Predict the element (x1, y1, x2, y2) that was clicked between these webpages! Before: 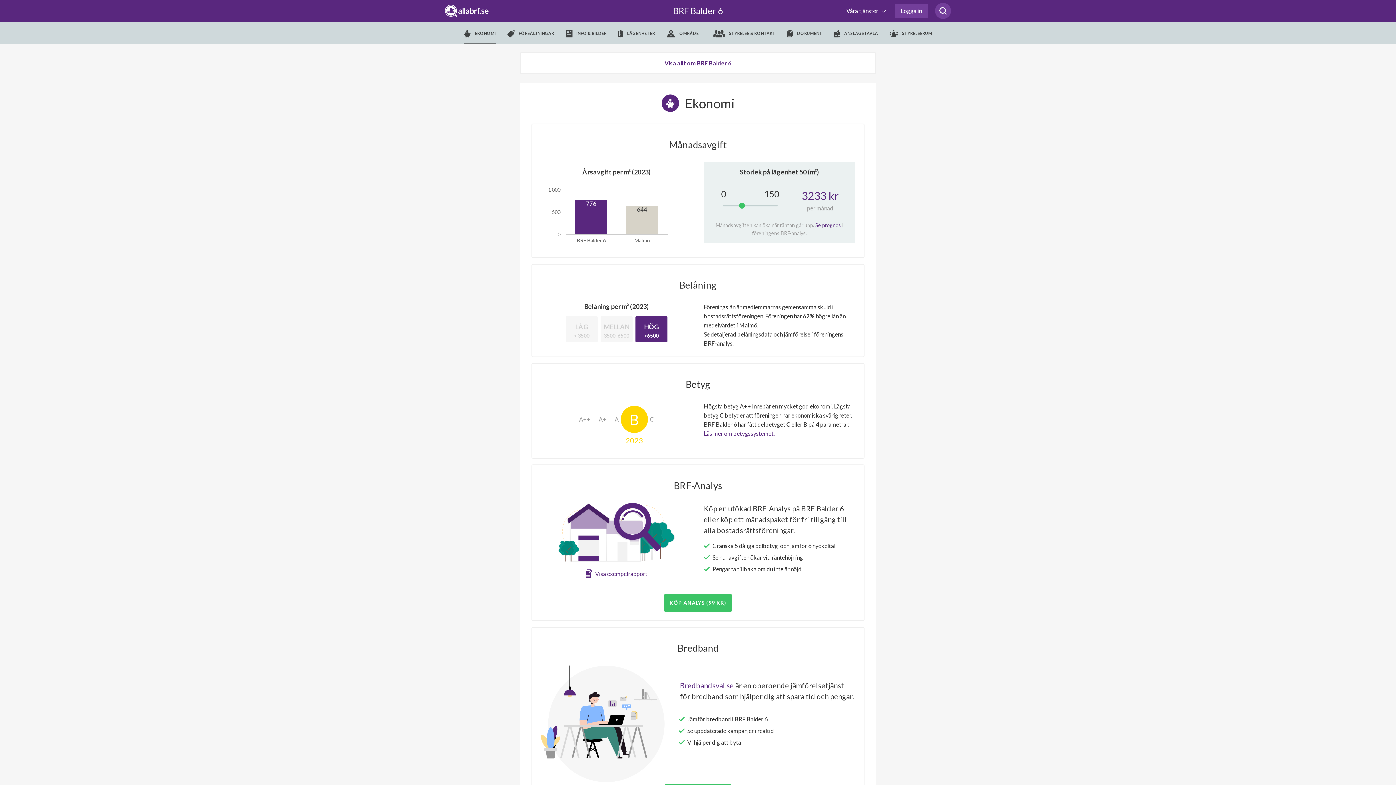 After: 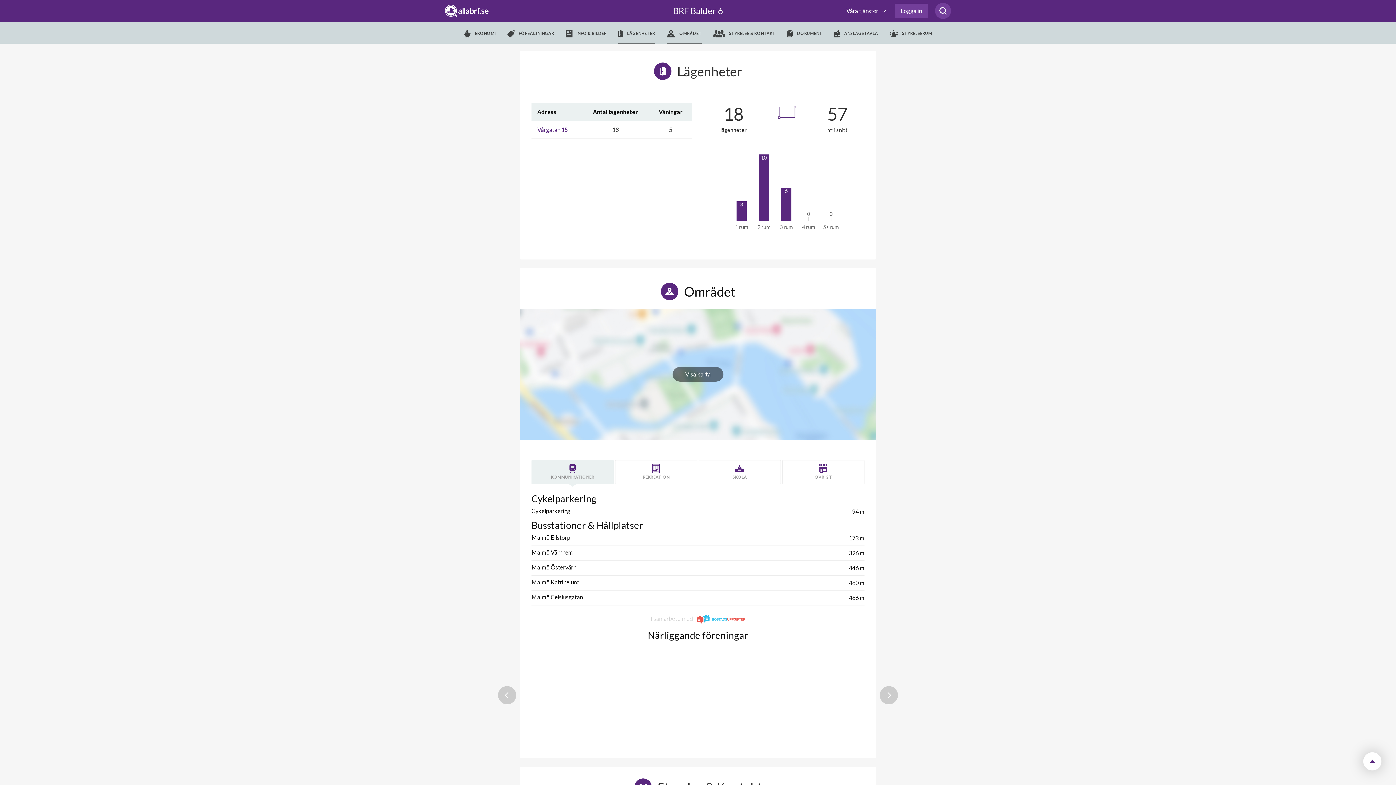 Action: bbox: (618, 22, 655, 44) label:  LÄGENHETER